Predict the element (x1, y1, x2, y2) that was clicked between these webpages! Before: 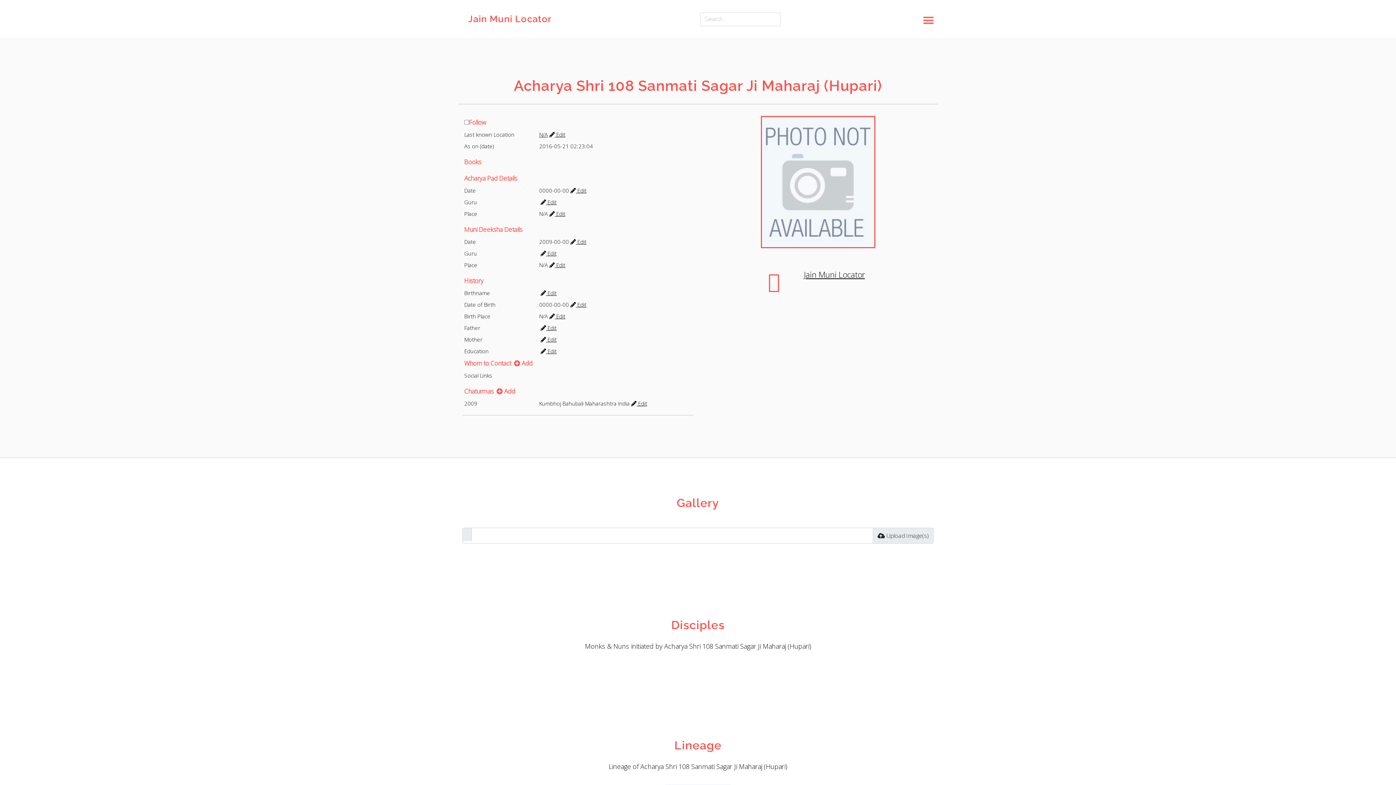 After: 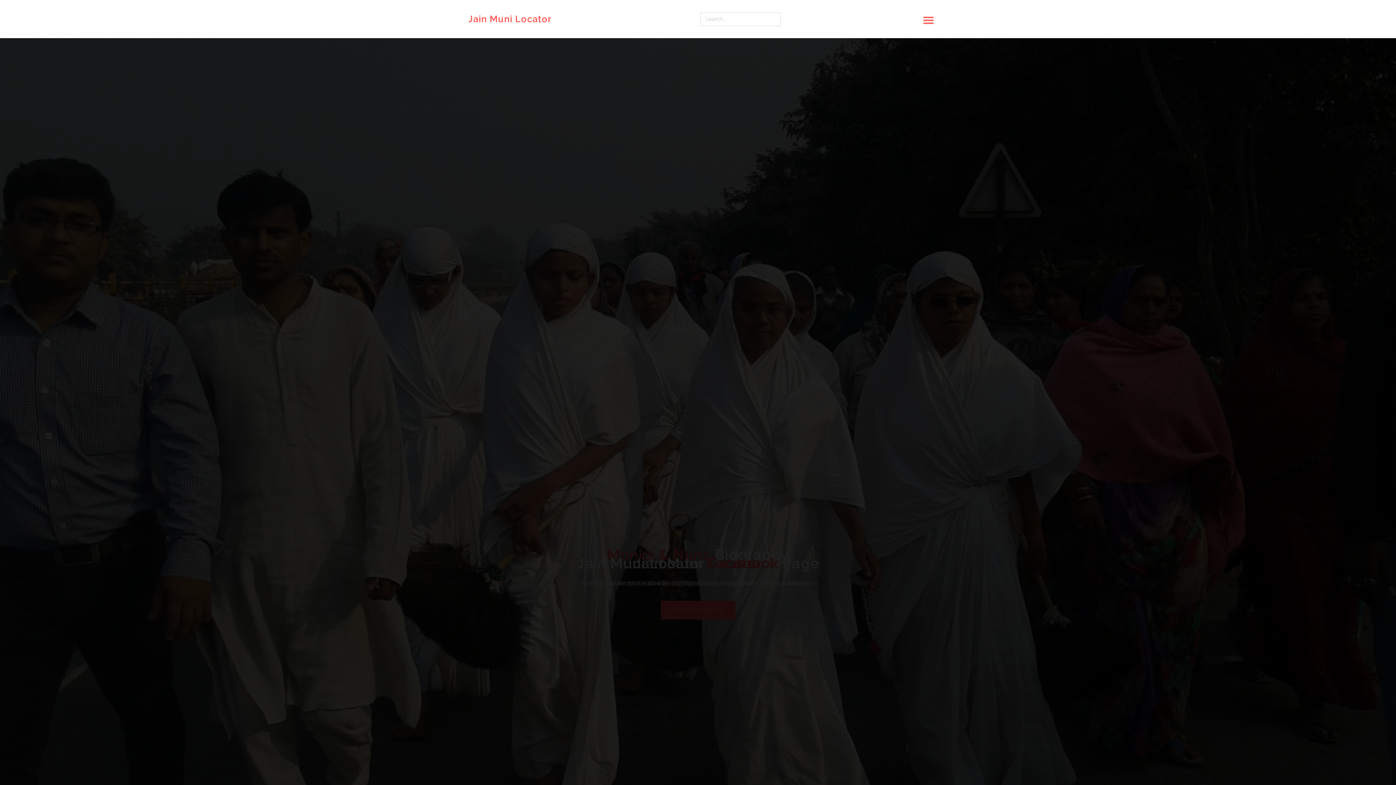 Action: label: N/A bbox: (539, 130, 548, 138)